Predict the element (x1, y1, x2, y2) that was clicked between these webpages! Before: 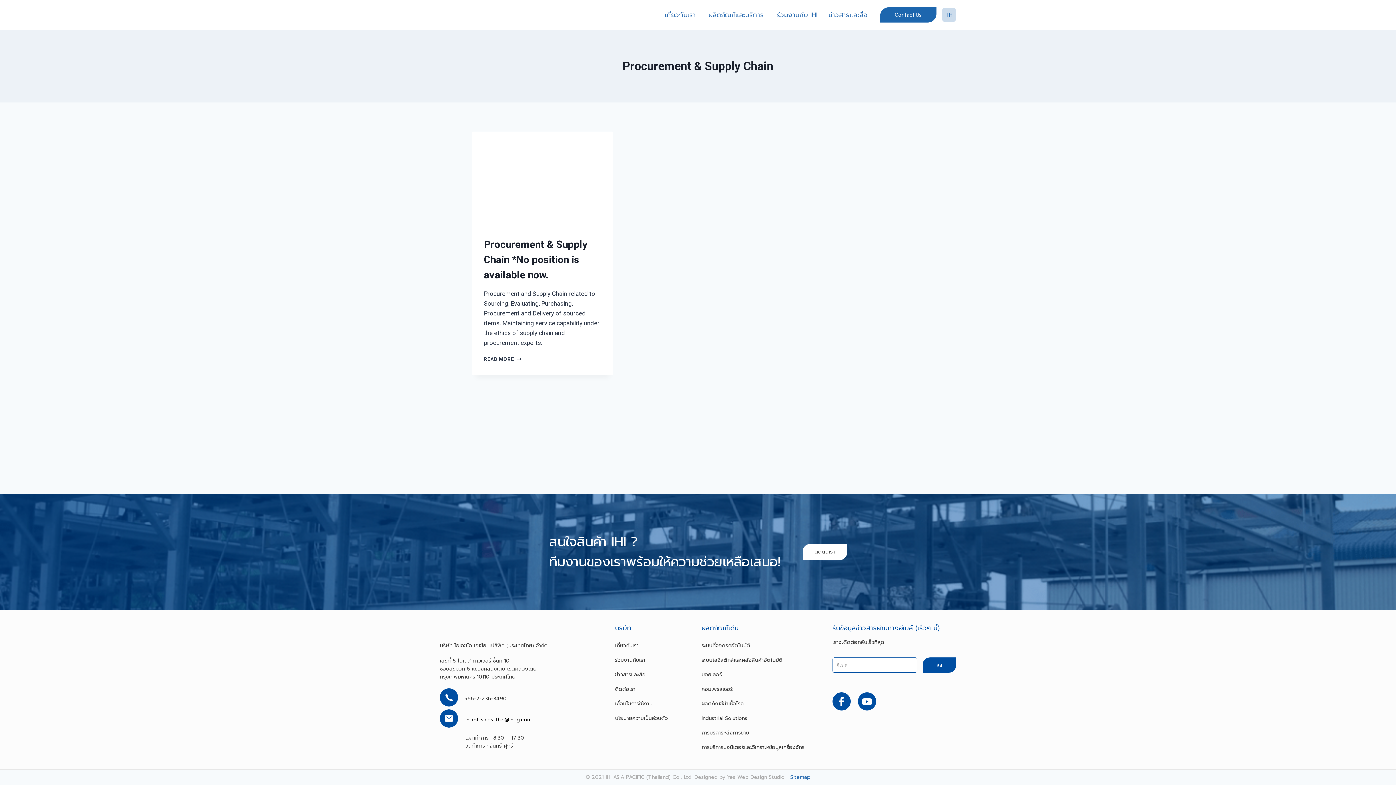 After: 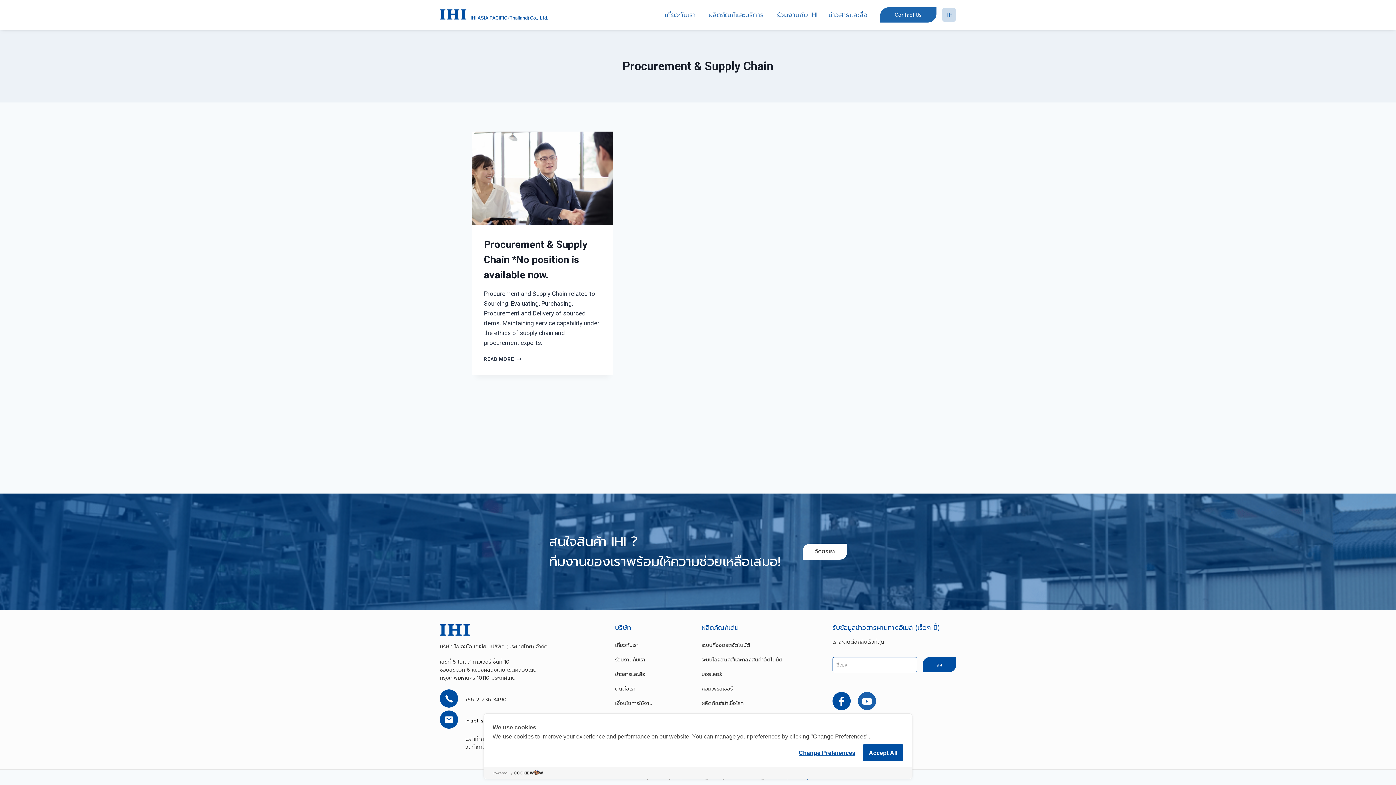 Action: bbox: (858, 692, 876, 710) label: Youtube